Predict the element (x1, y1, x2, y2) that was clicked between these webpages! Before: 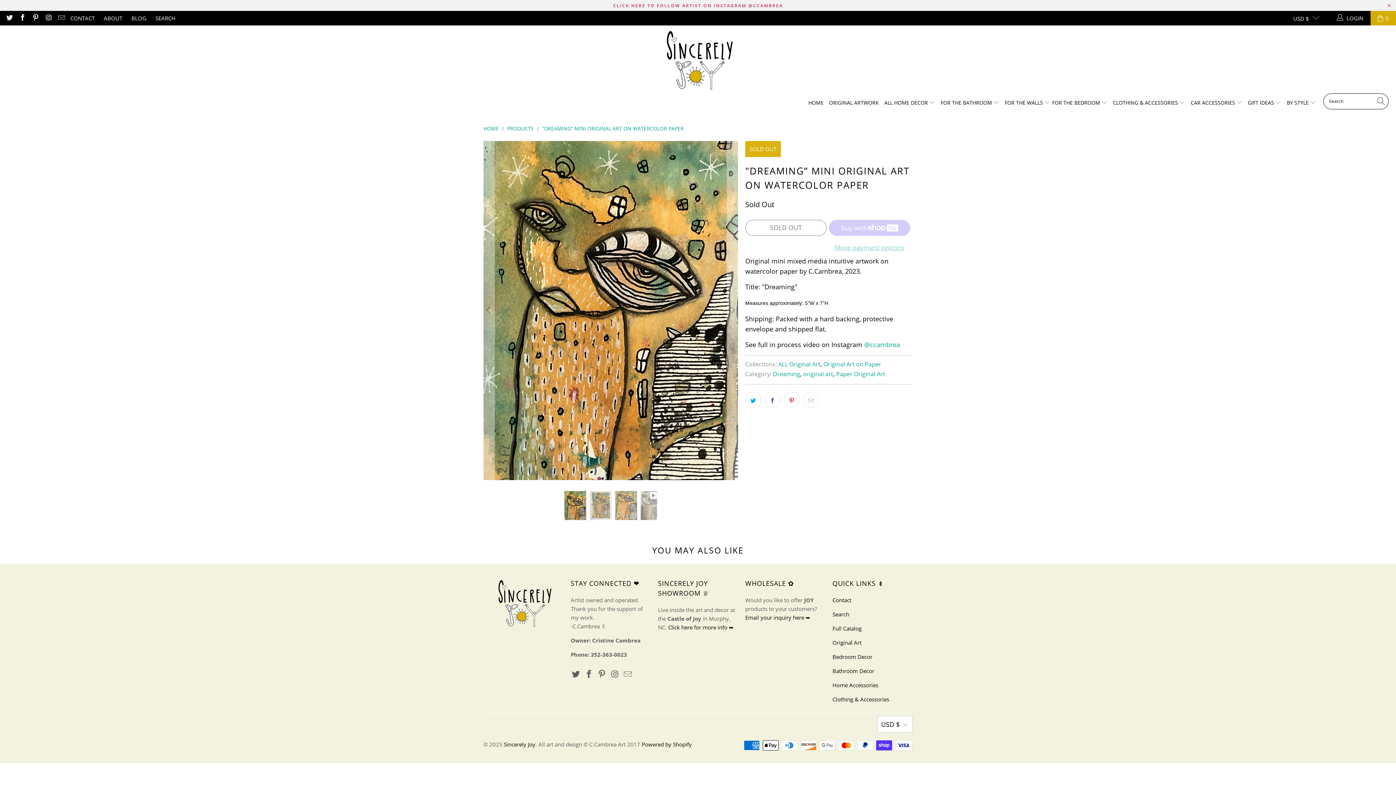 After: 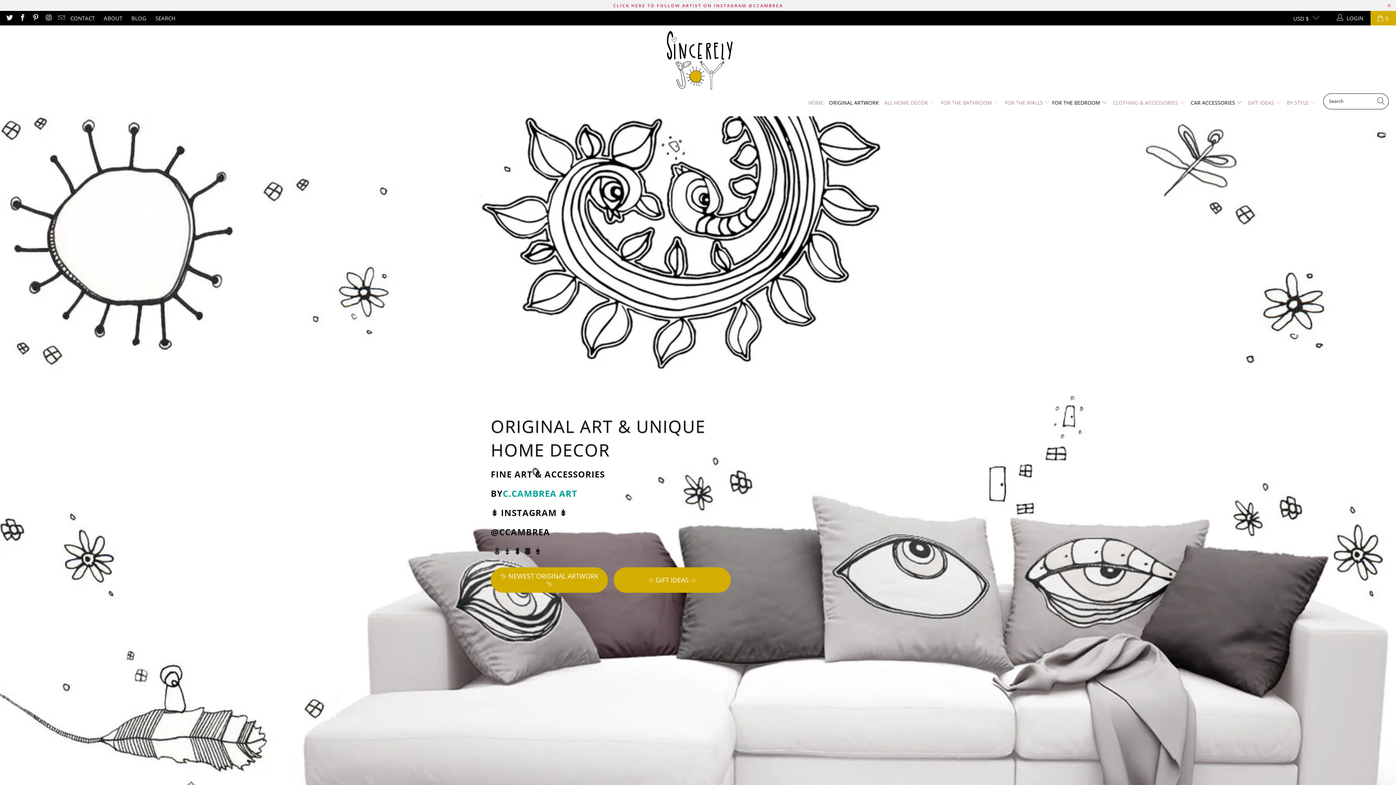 Action: label: GIFT IDEAS  bbox: (1248, 93, 1281, 112)